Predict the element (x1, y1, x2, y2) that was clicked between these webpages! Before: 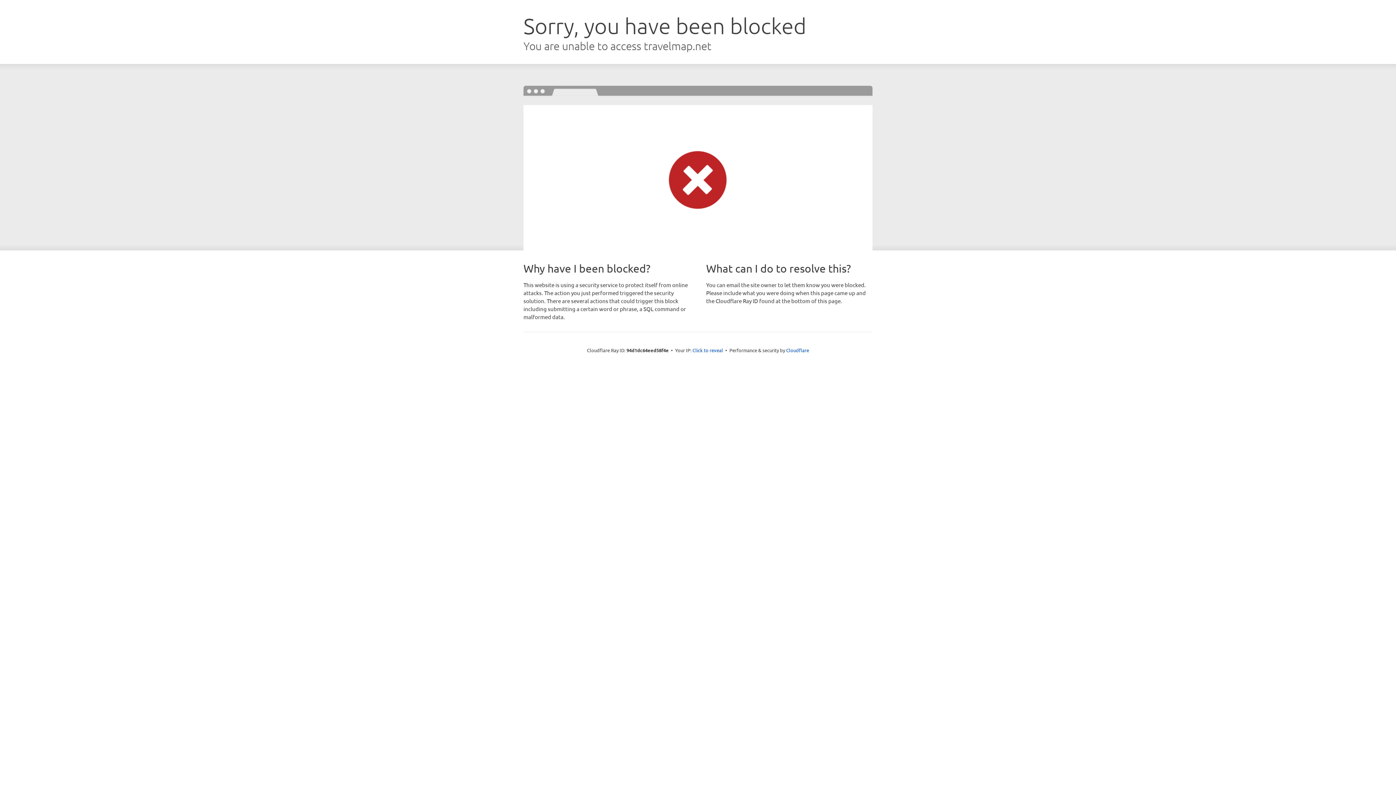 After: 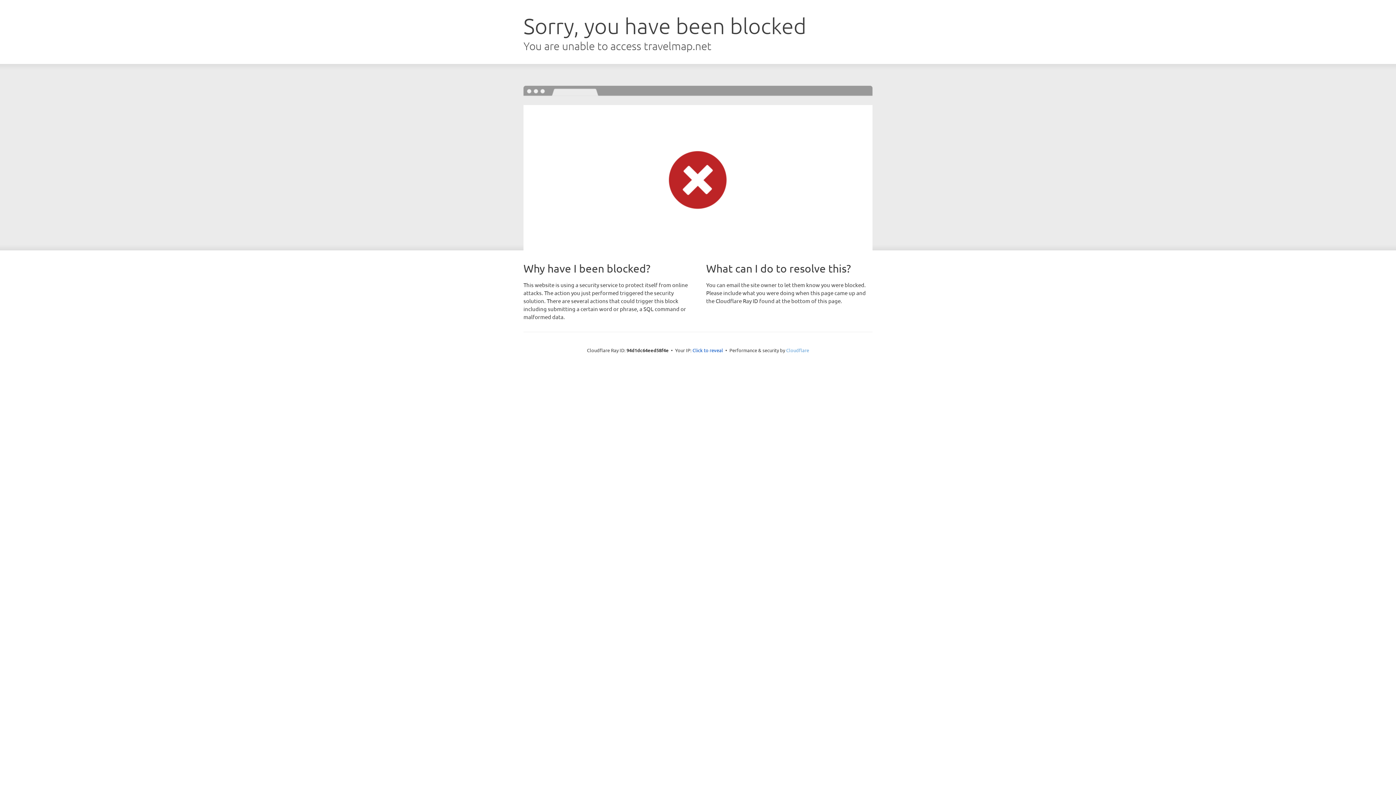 Action: label: Cloudflare bbox: (786, 347, 809, 353)